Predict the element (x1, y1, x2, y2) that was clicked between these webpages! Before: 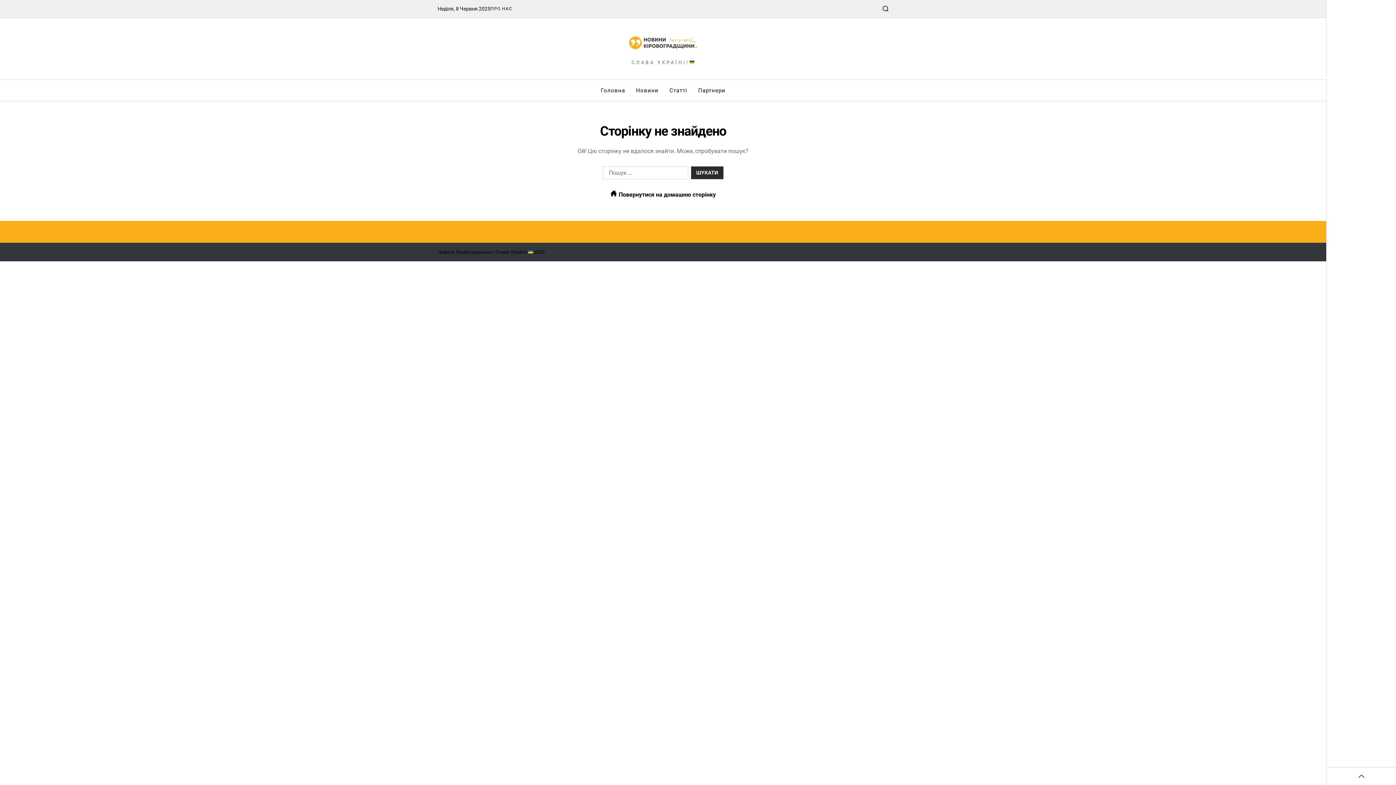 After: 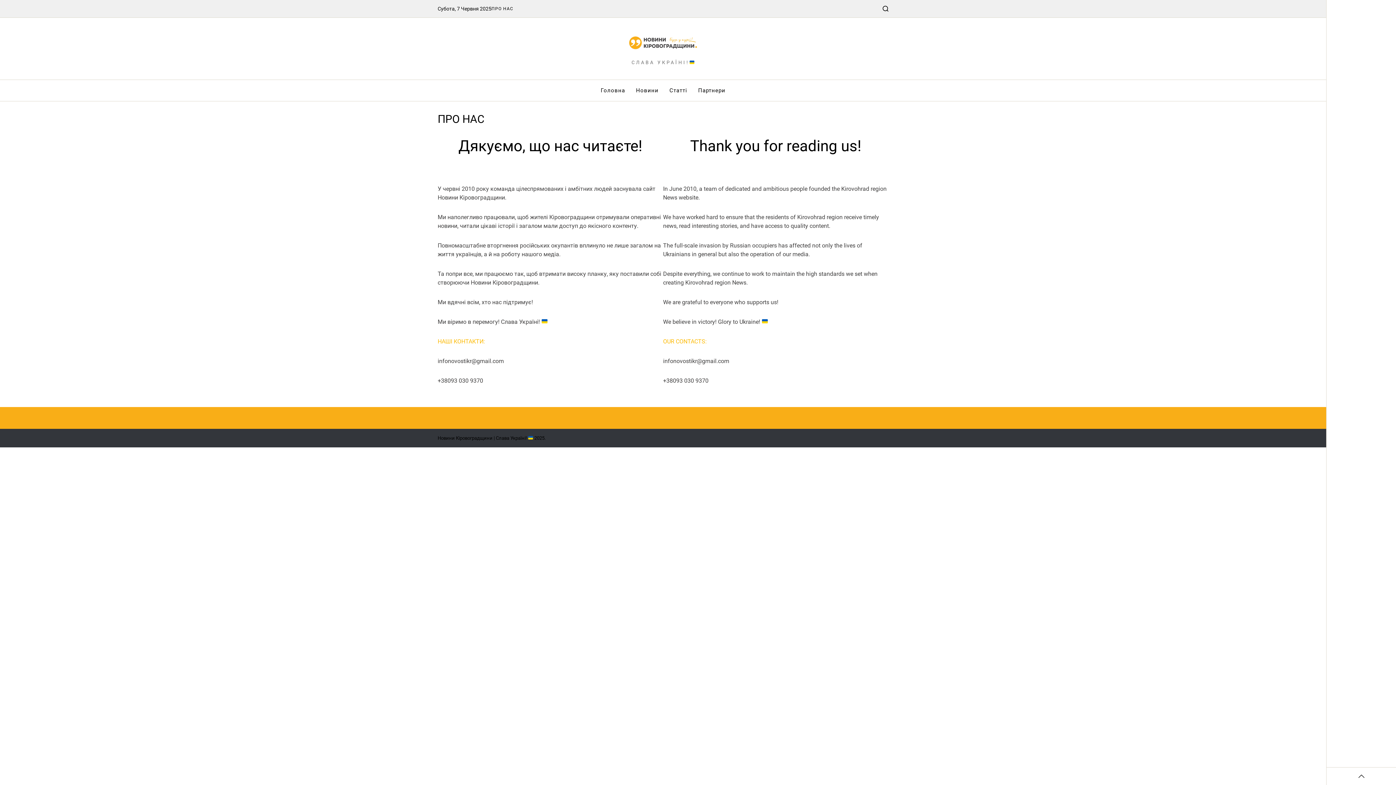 Action: label: ПРО НАС bbox: (490, 6, 512, 11)